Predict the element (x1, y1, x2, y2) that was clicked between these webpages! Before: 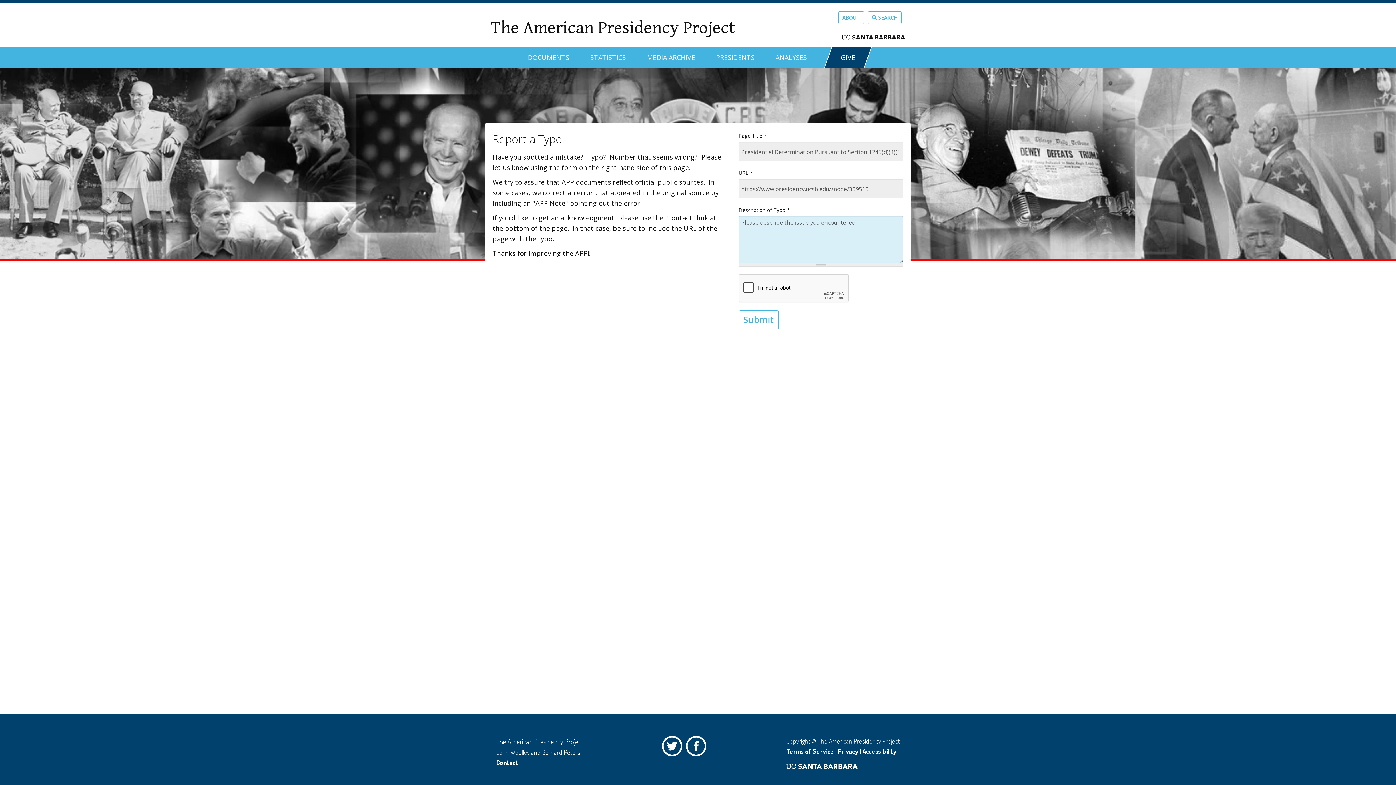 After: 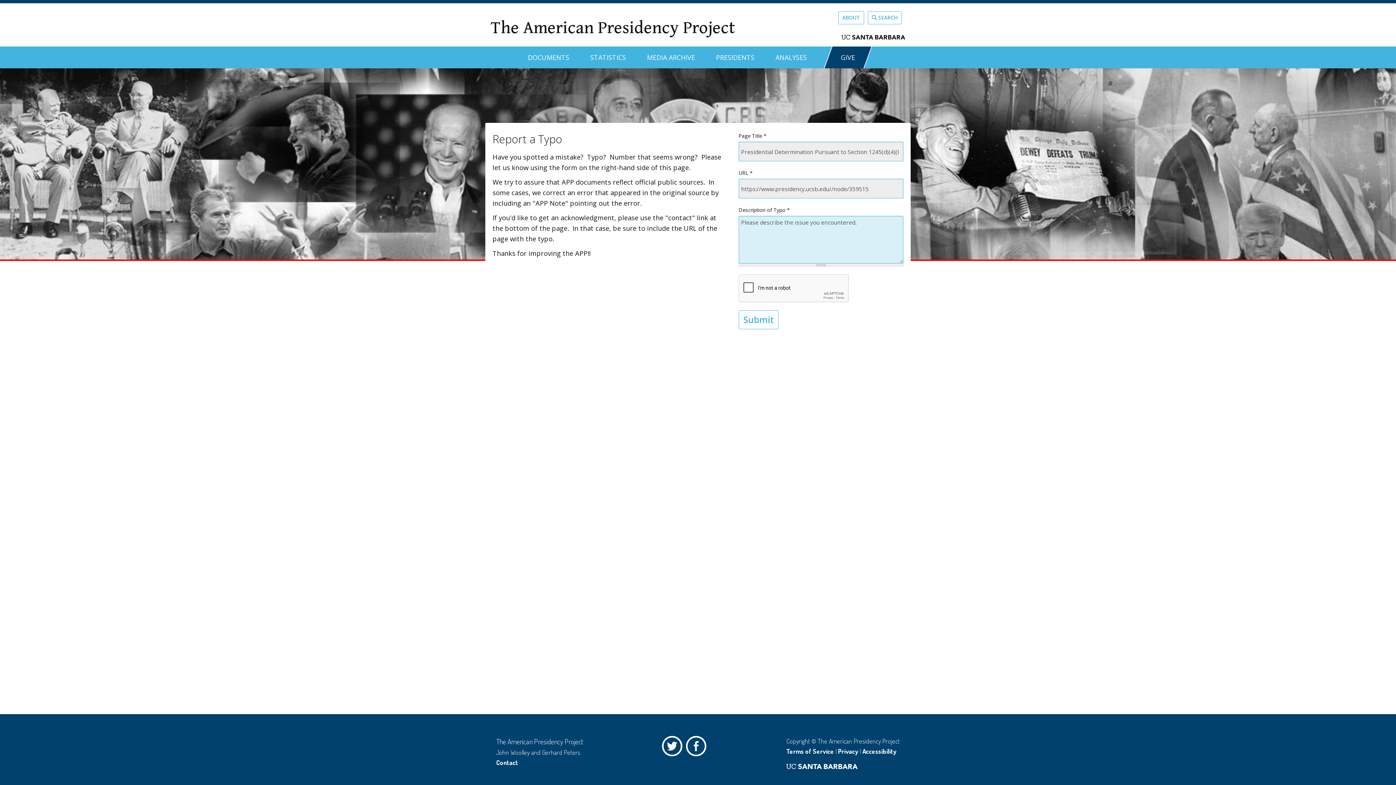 Action: bbox: (838, 747, 858, 755) label: Privacy